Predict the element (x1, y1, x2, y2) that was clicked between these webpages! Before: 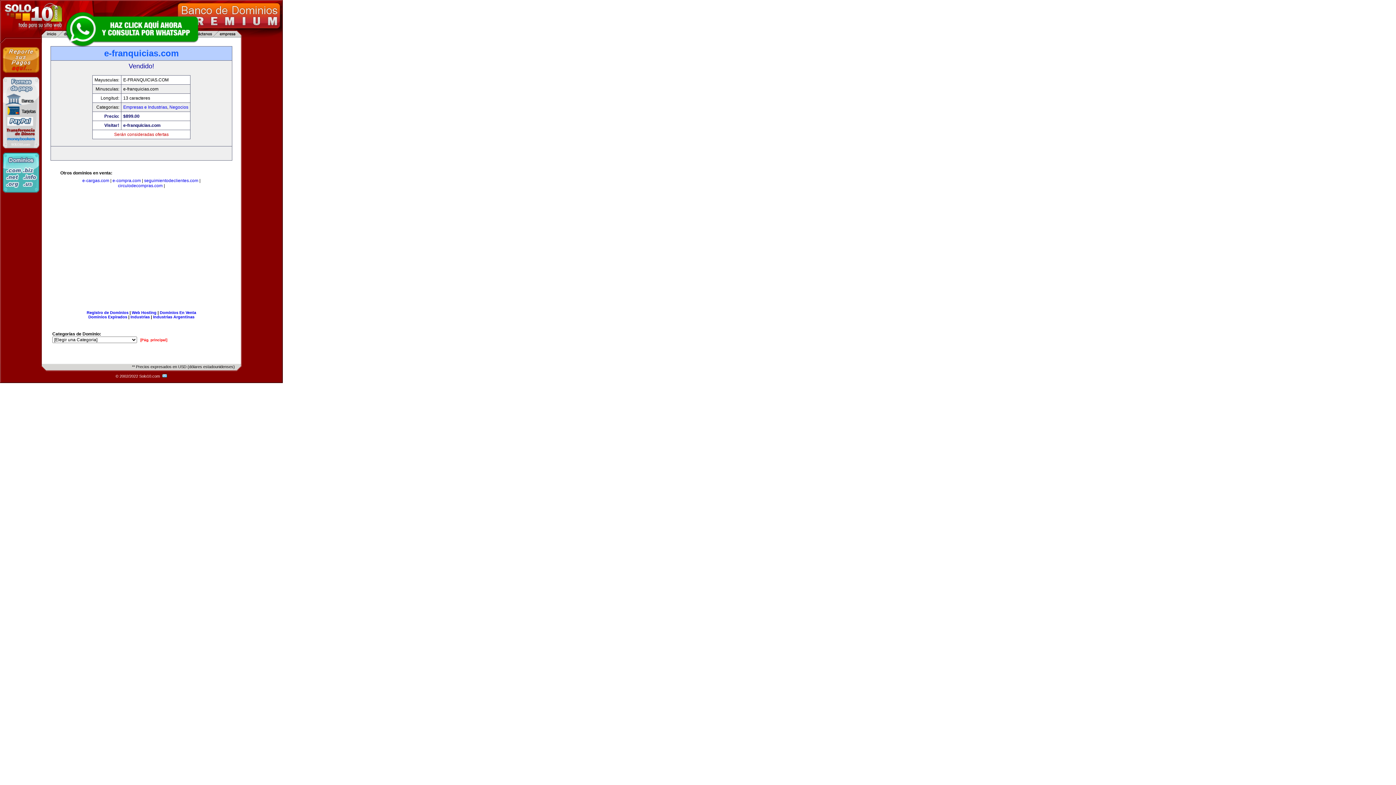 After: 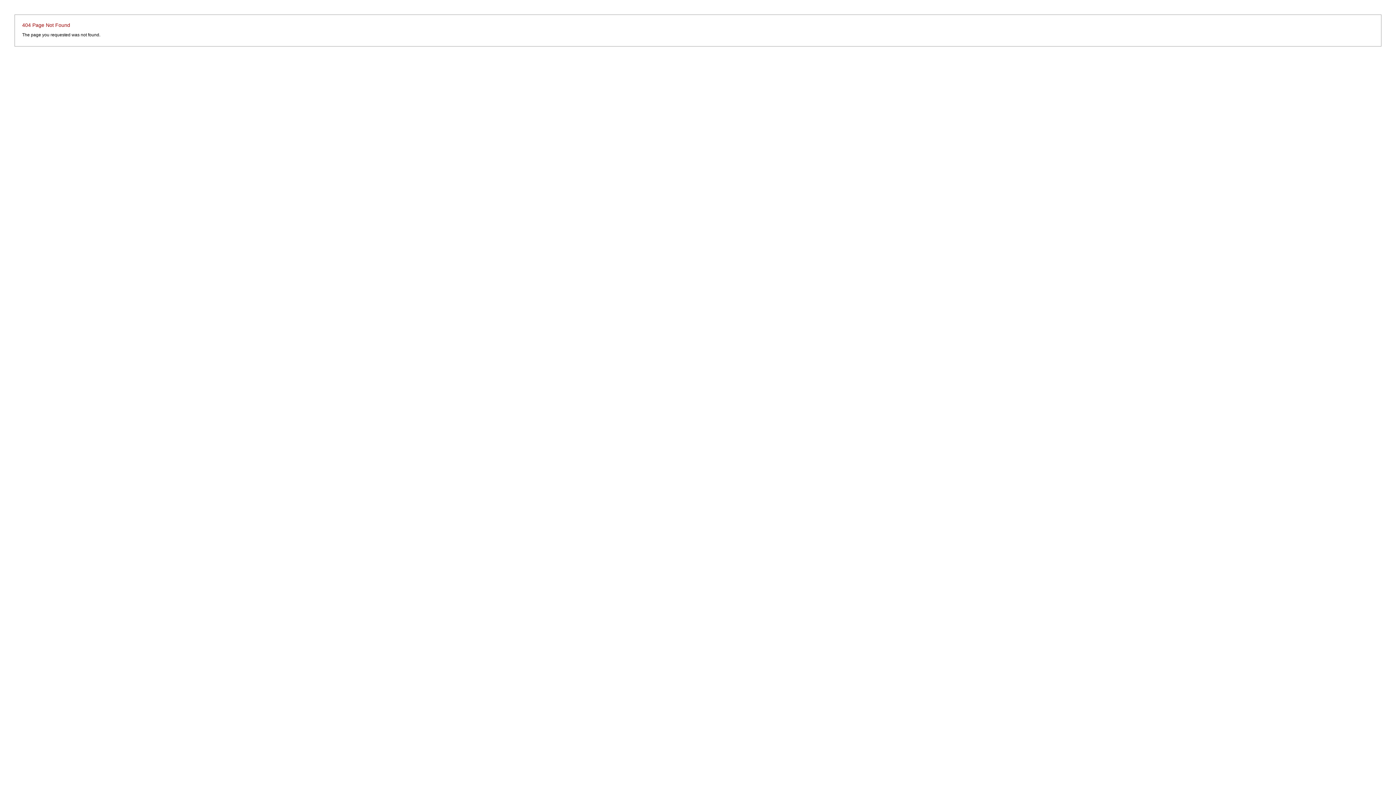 Action: label:   bbox: (161, 374, 167, 378)